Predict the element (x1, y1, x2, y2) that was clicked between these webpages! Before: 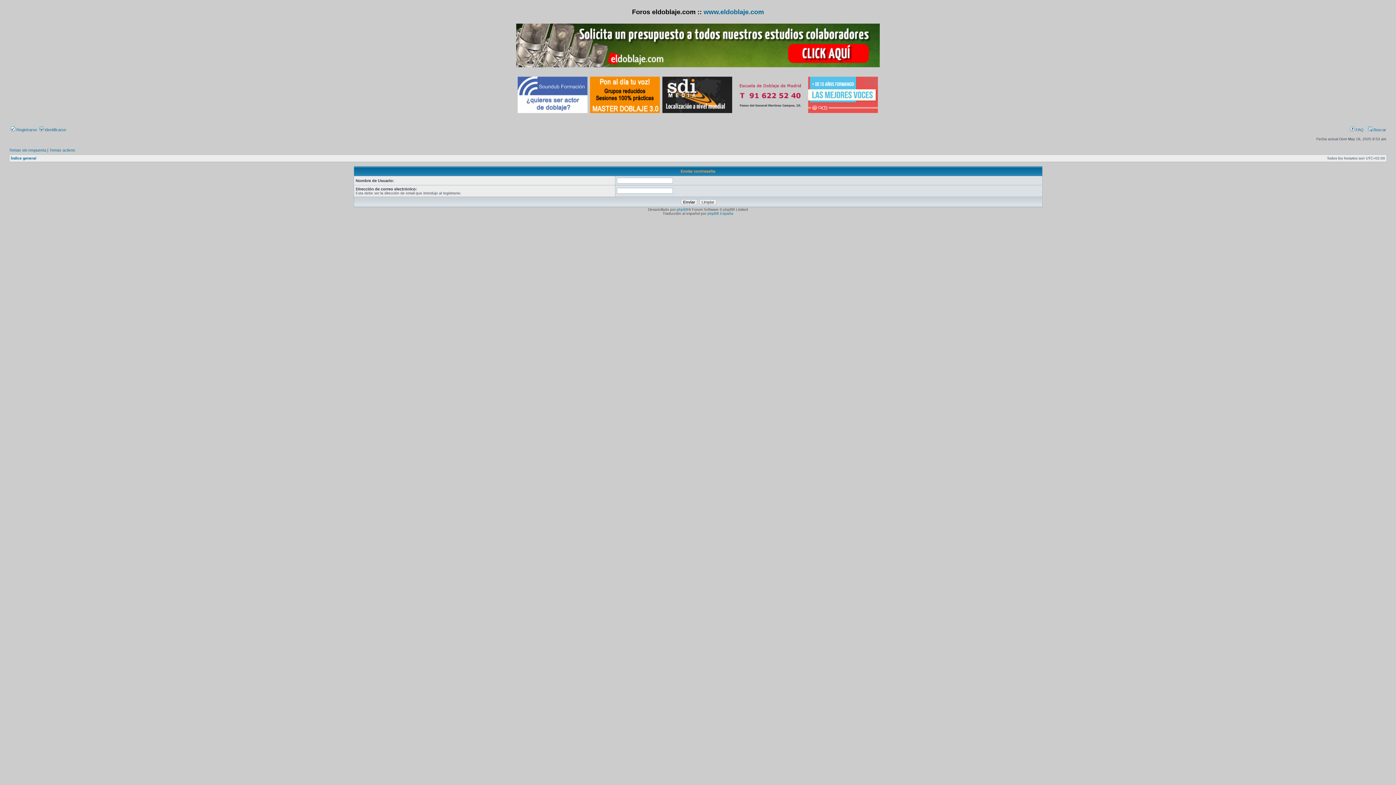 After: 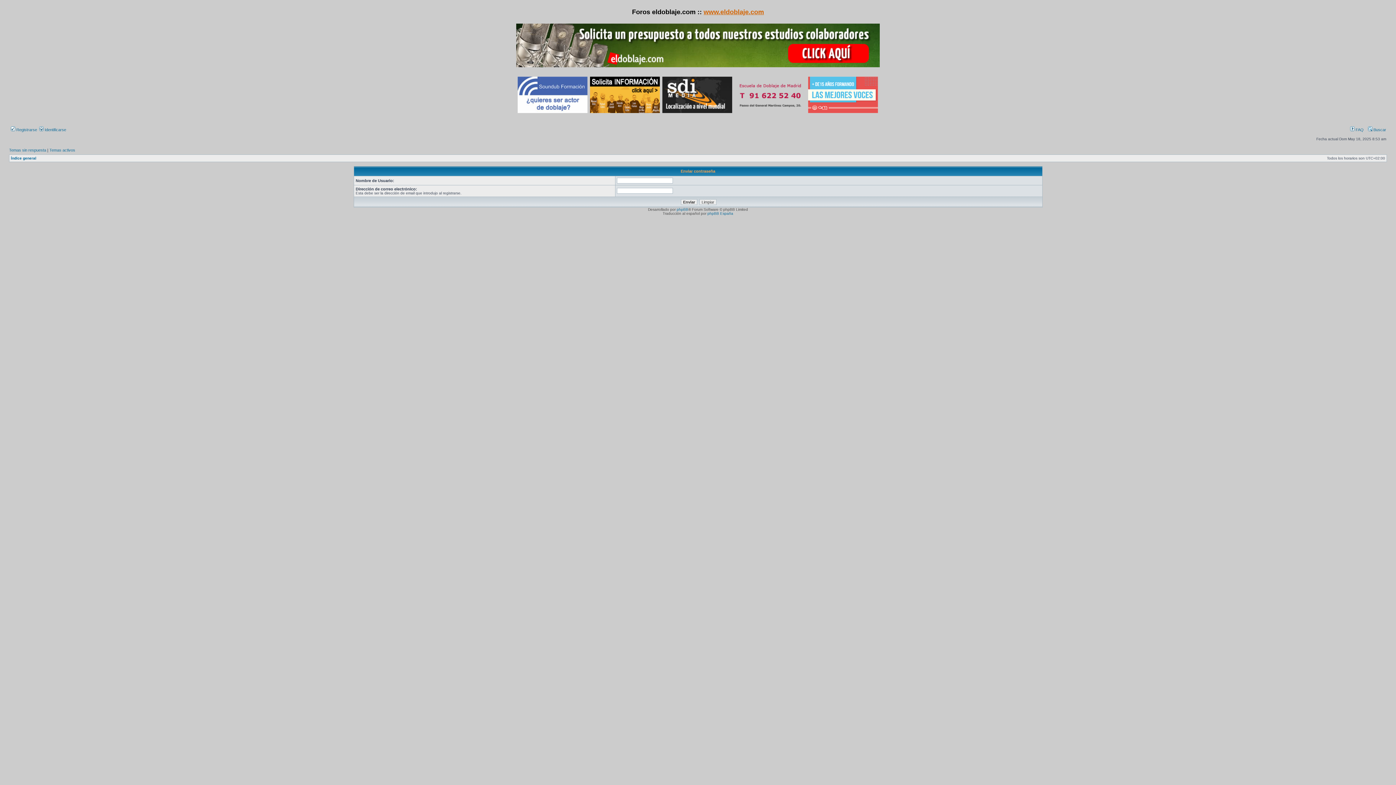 Action: bbox: (703, 8, 764, 15) label: www.eldoblaje.com